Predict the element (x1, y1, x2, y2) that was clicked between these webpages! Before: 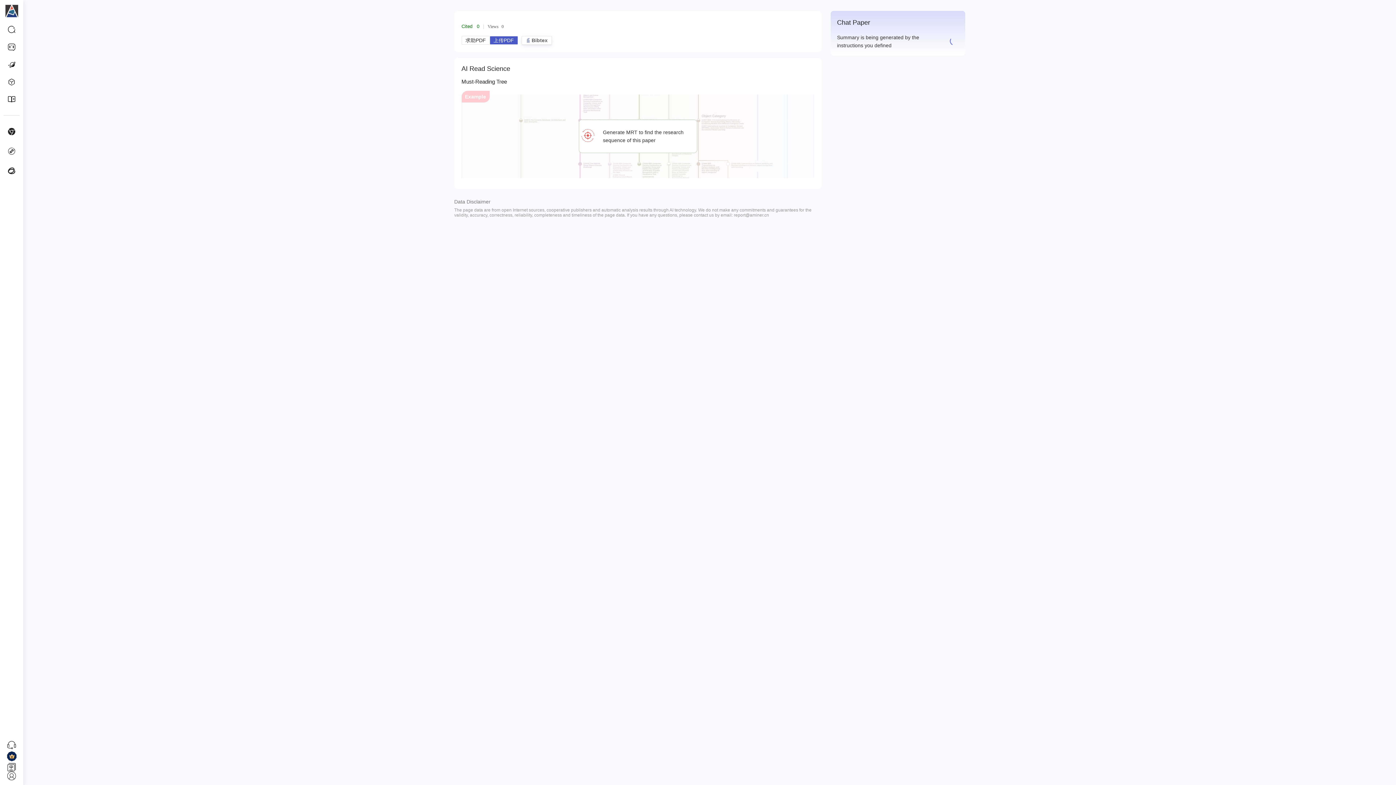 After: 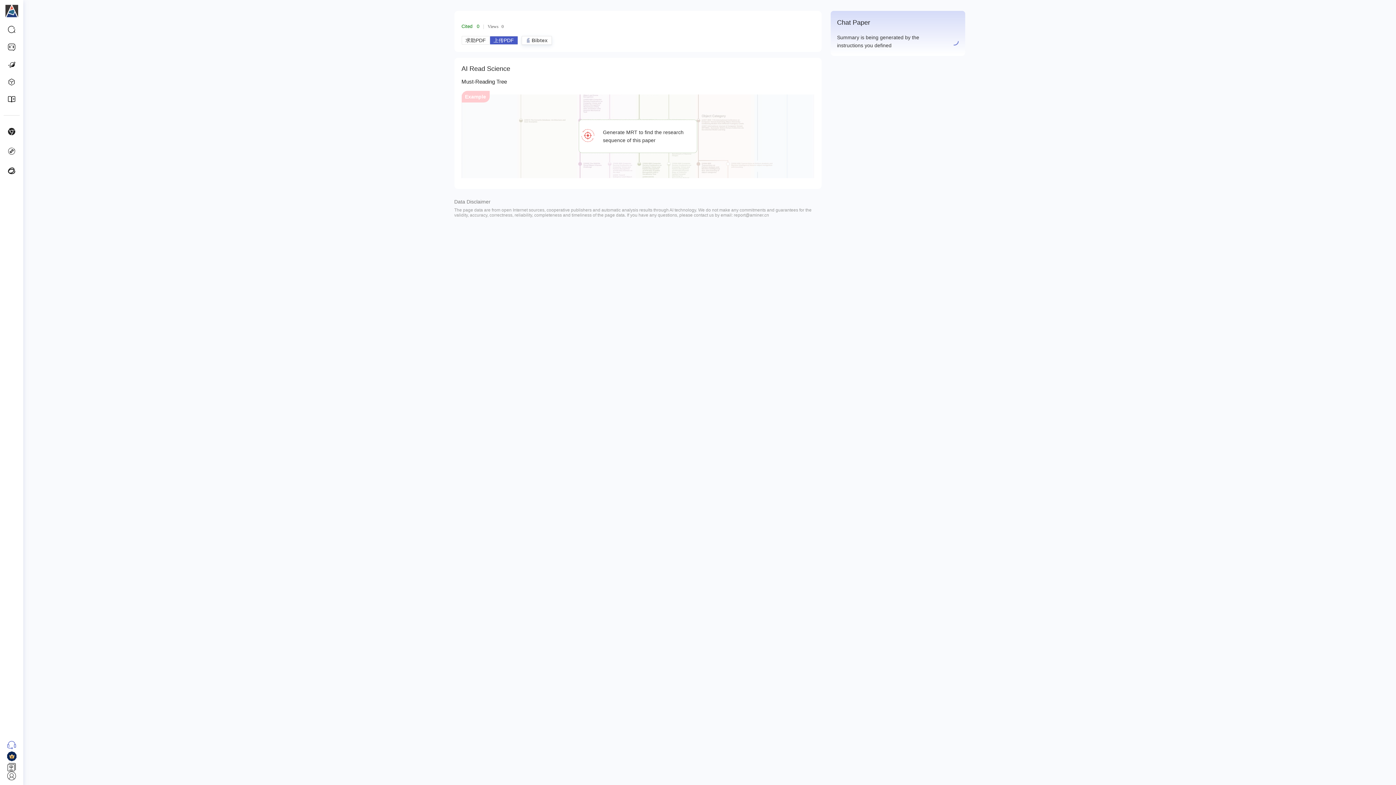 Action: bbox: (6, 740, 16, 750)